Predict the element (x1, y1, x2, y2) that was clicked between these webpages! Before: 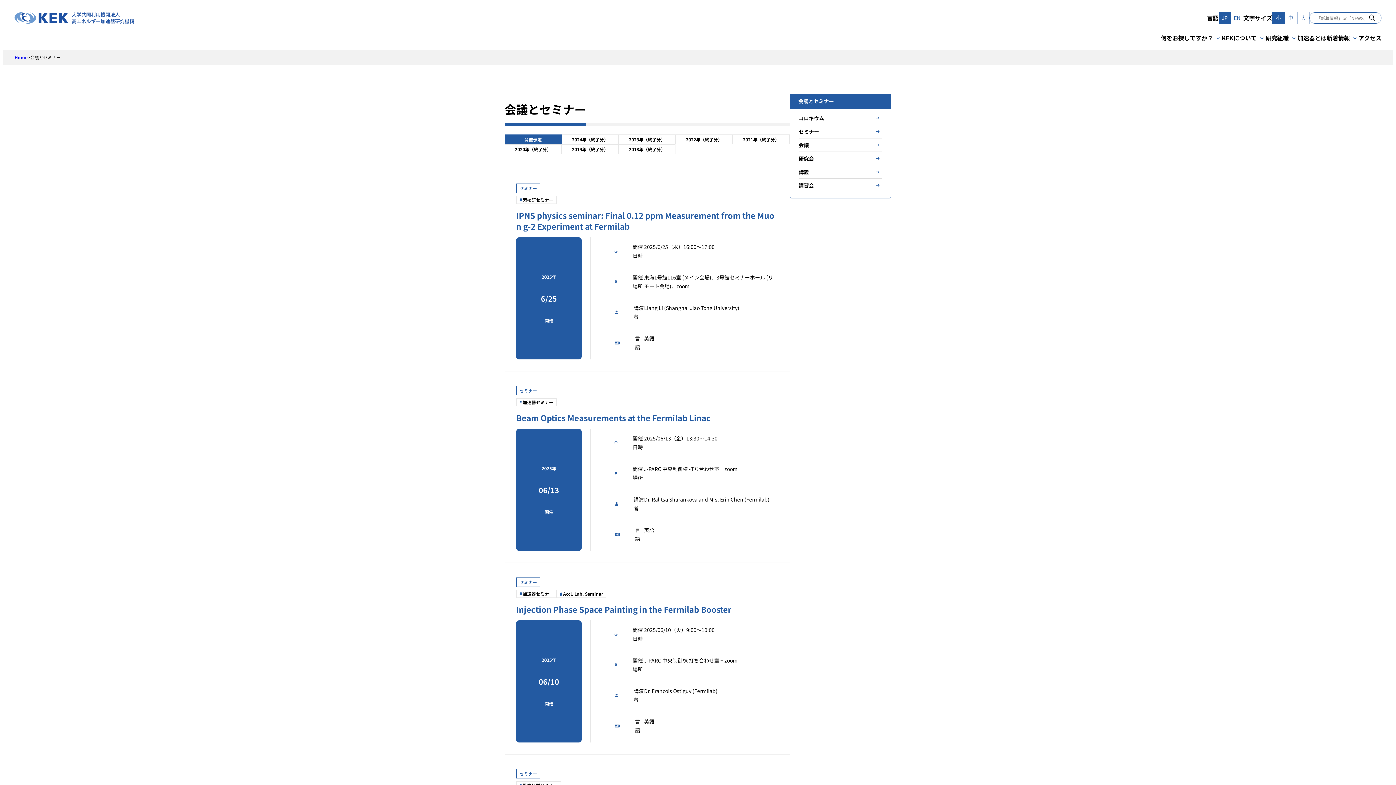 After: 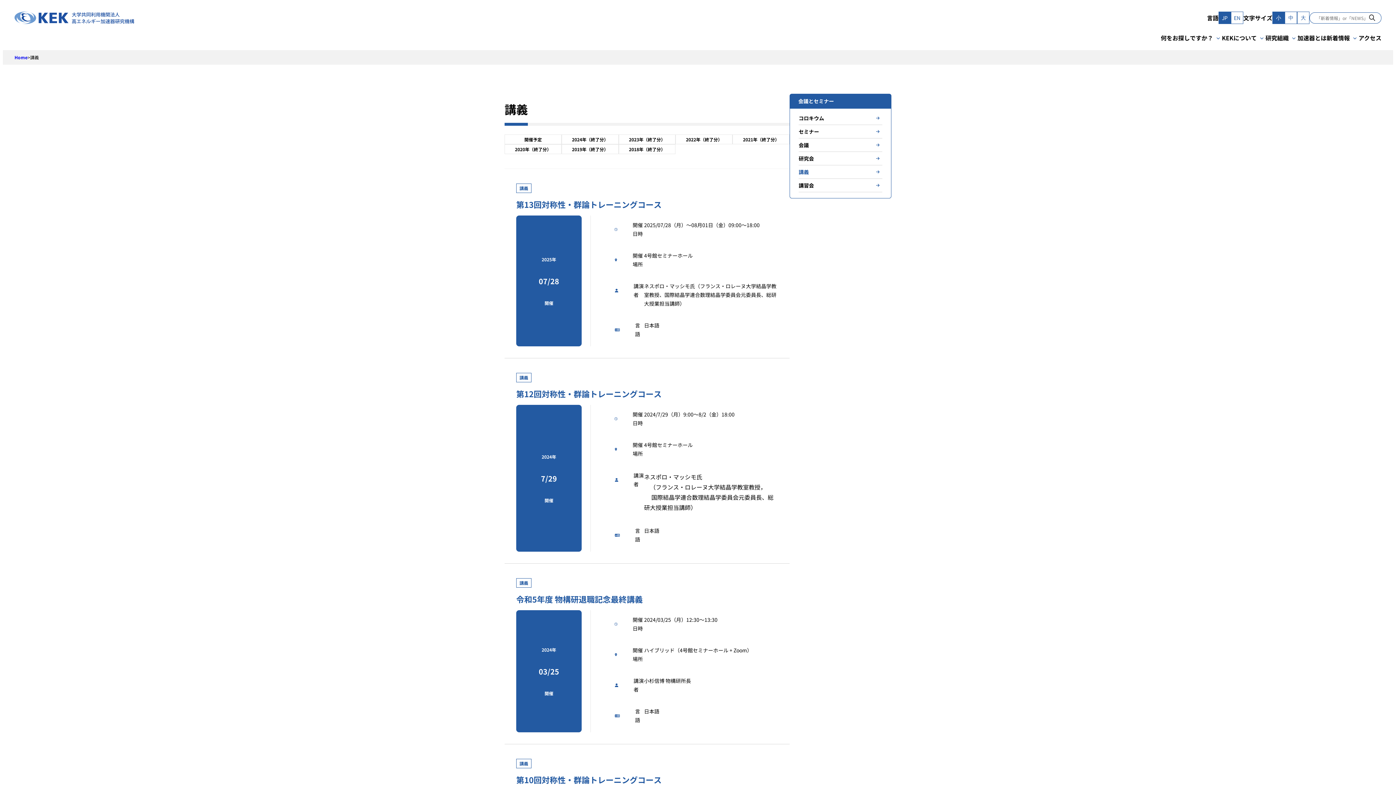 Action: bbox: (798, 165, 882, 178) label: 講義